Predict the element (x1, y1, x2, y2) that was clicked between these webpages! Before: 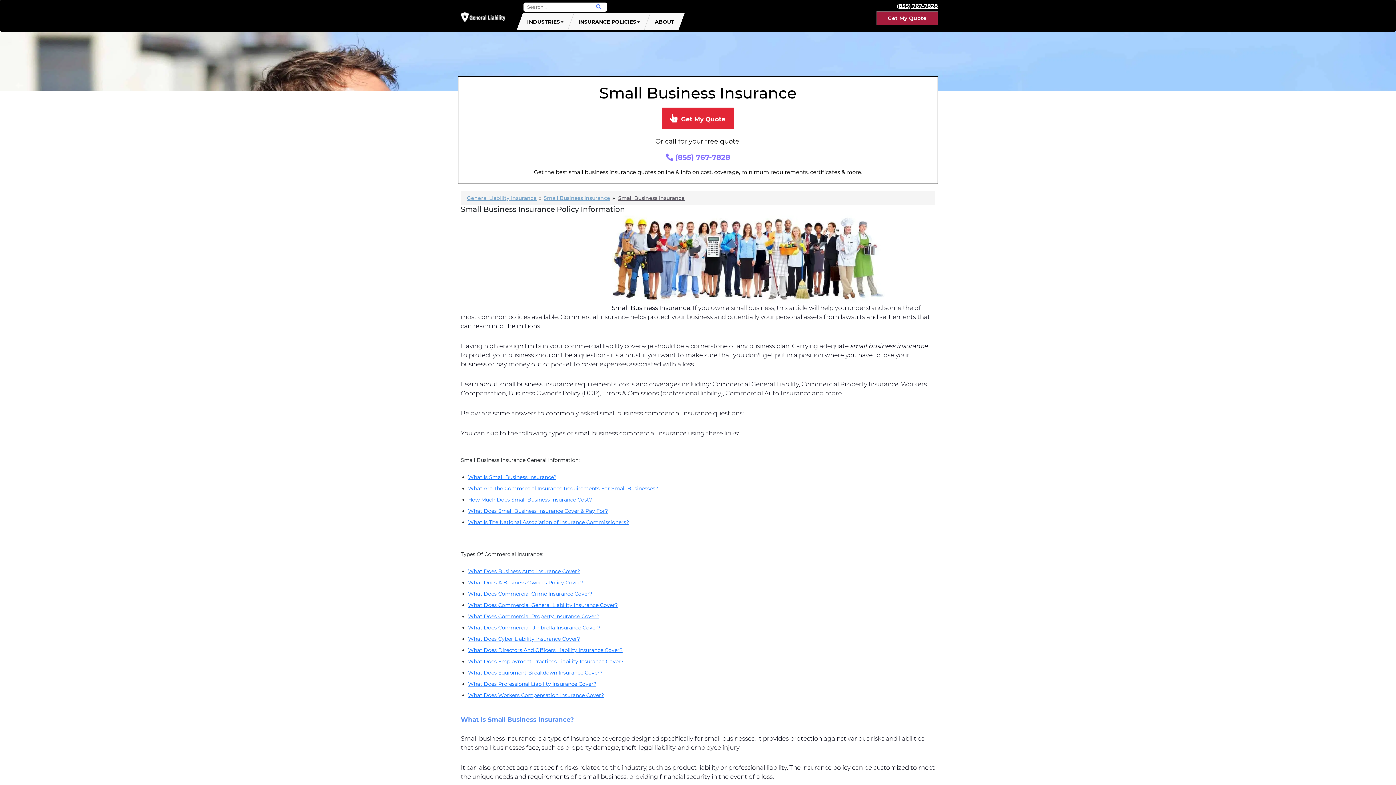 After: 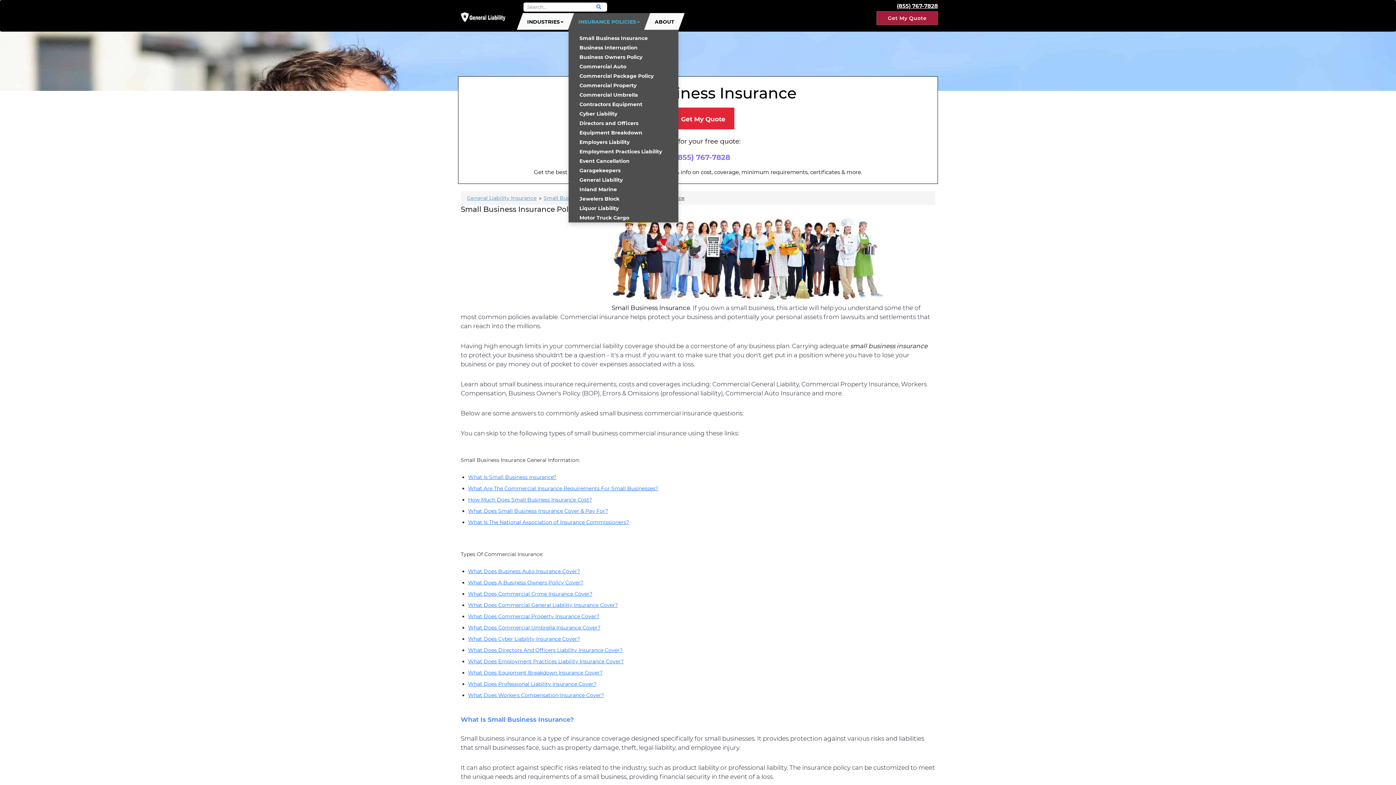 Action: label: INSURANCE POLICIES bbox: (574, 13, 643, 29)